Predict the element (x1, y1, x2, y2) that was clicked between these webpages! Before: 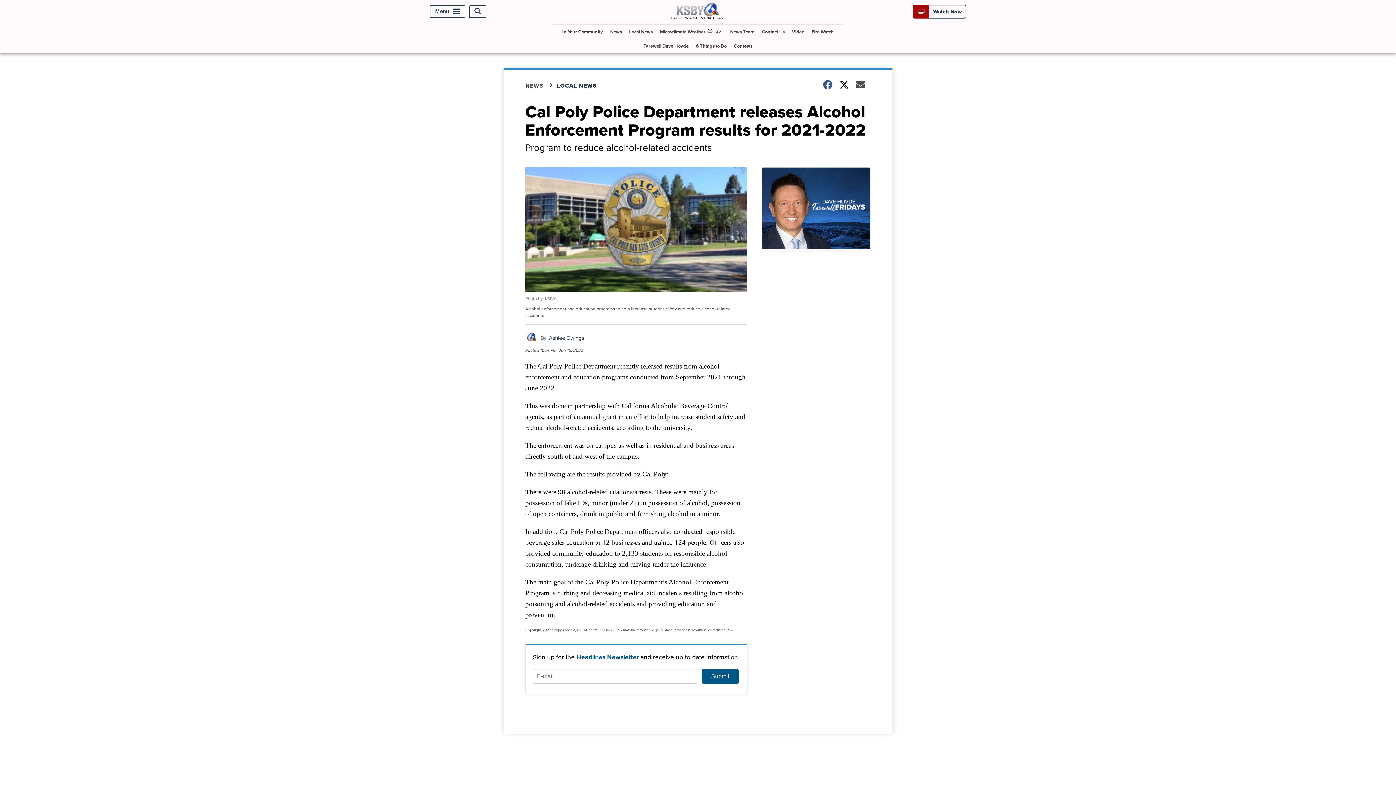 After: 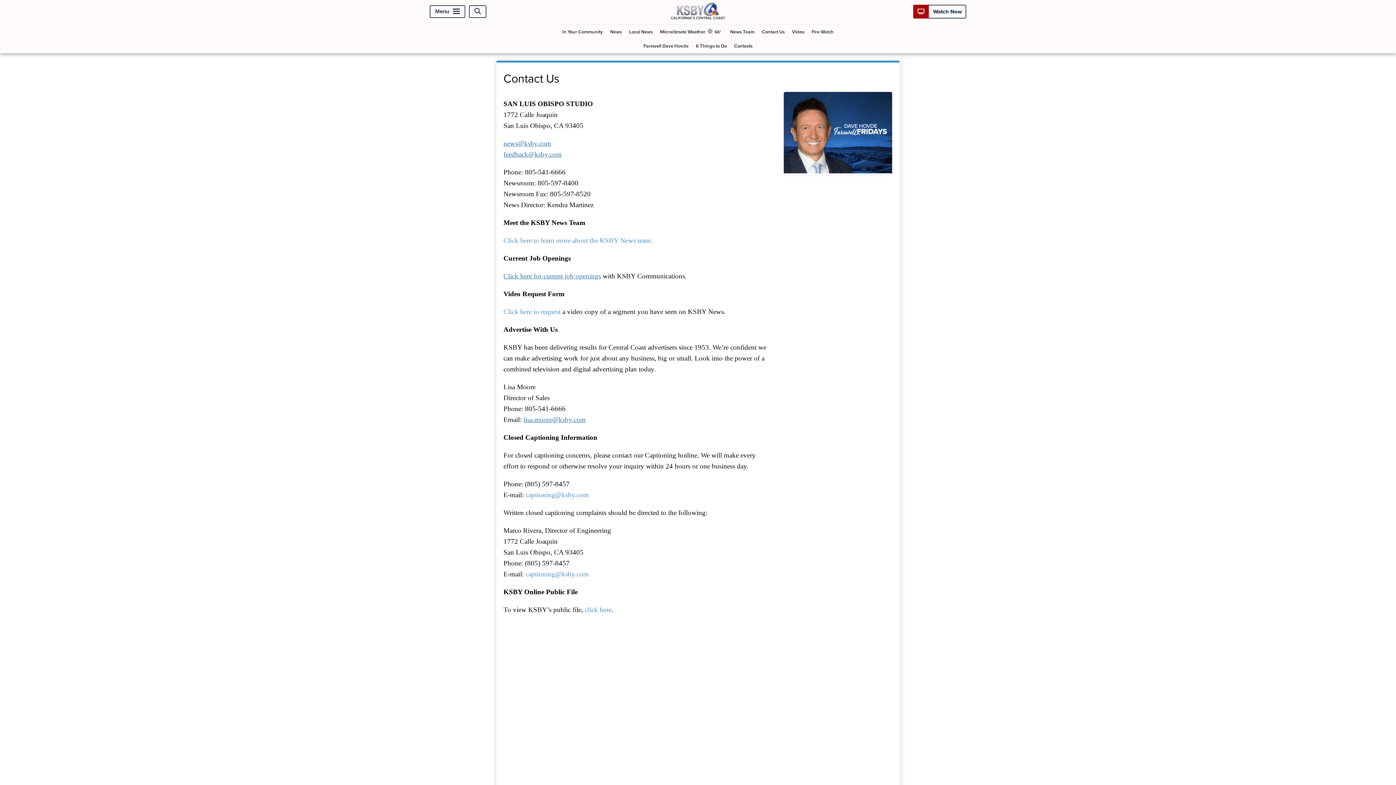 Action: bbox: (759, 24, 787, 38) label: Contact Us